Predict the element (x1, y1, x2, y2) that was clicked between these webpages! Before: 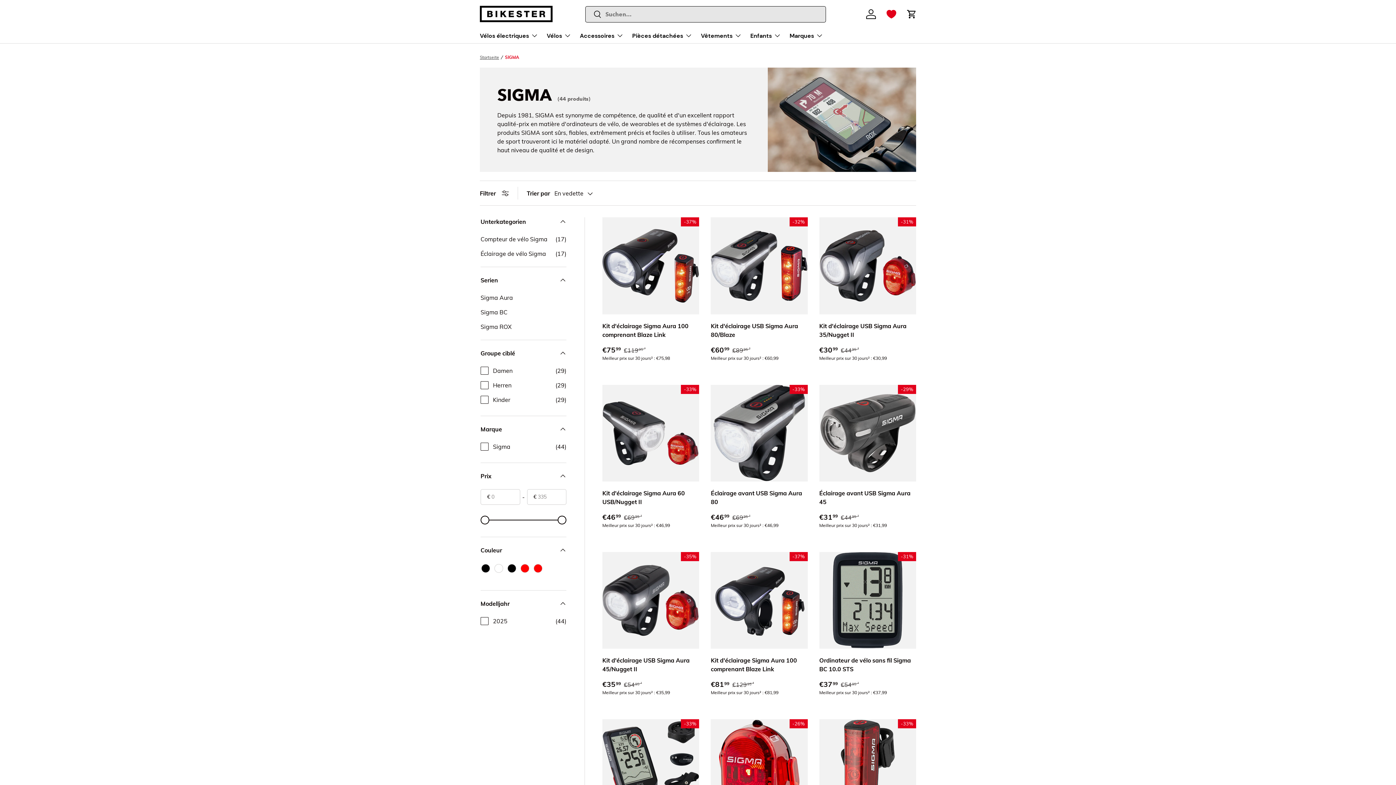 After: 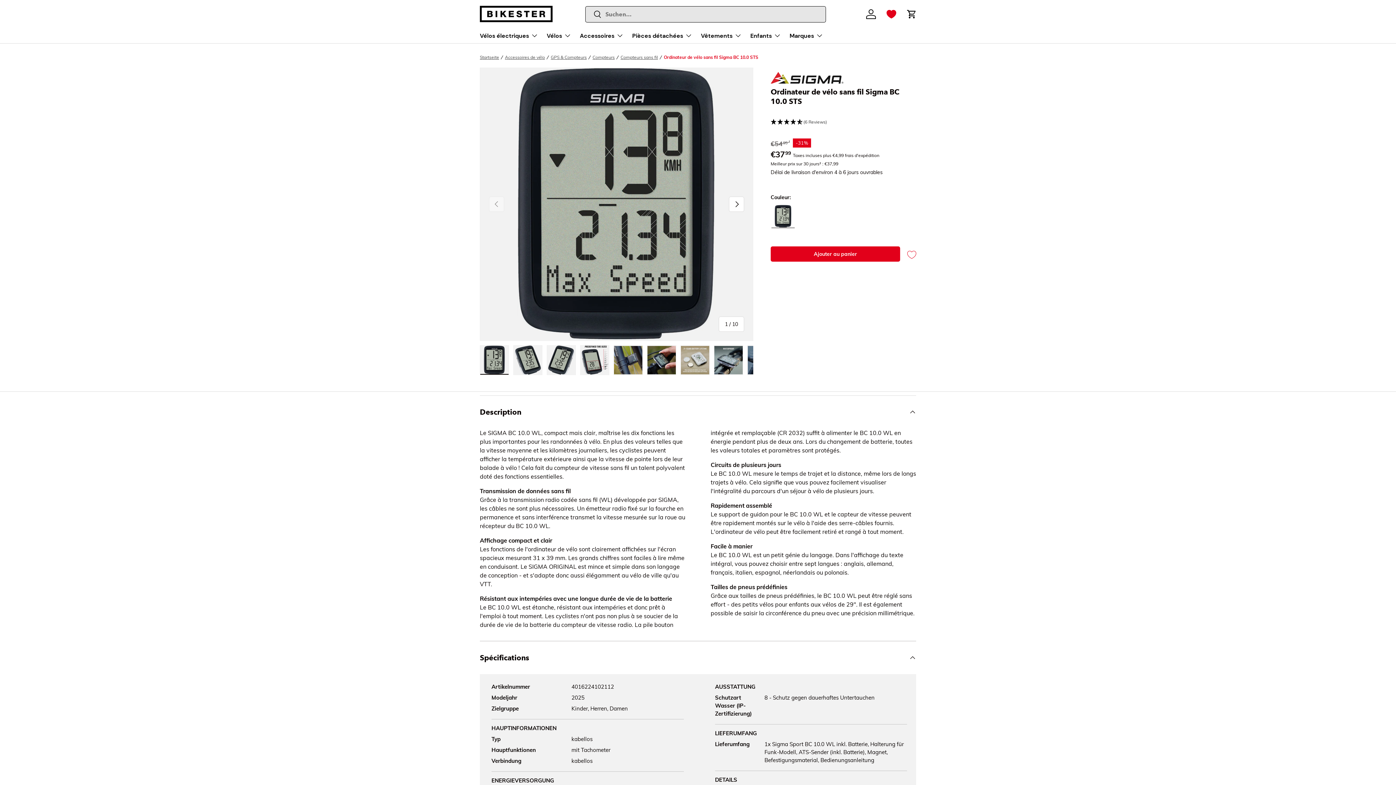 Action: label: Ordinateur de vélo sans fil Sigma BC 10.0 STS bbox: (819, 657, 911, 673)